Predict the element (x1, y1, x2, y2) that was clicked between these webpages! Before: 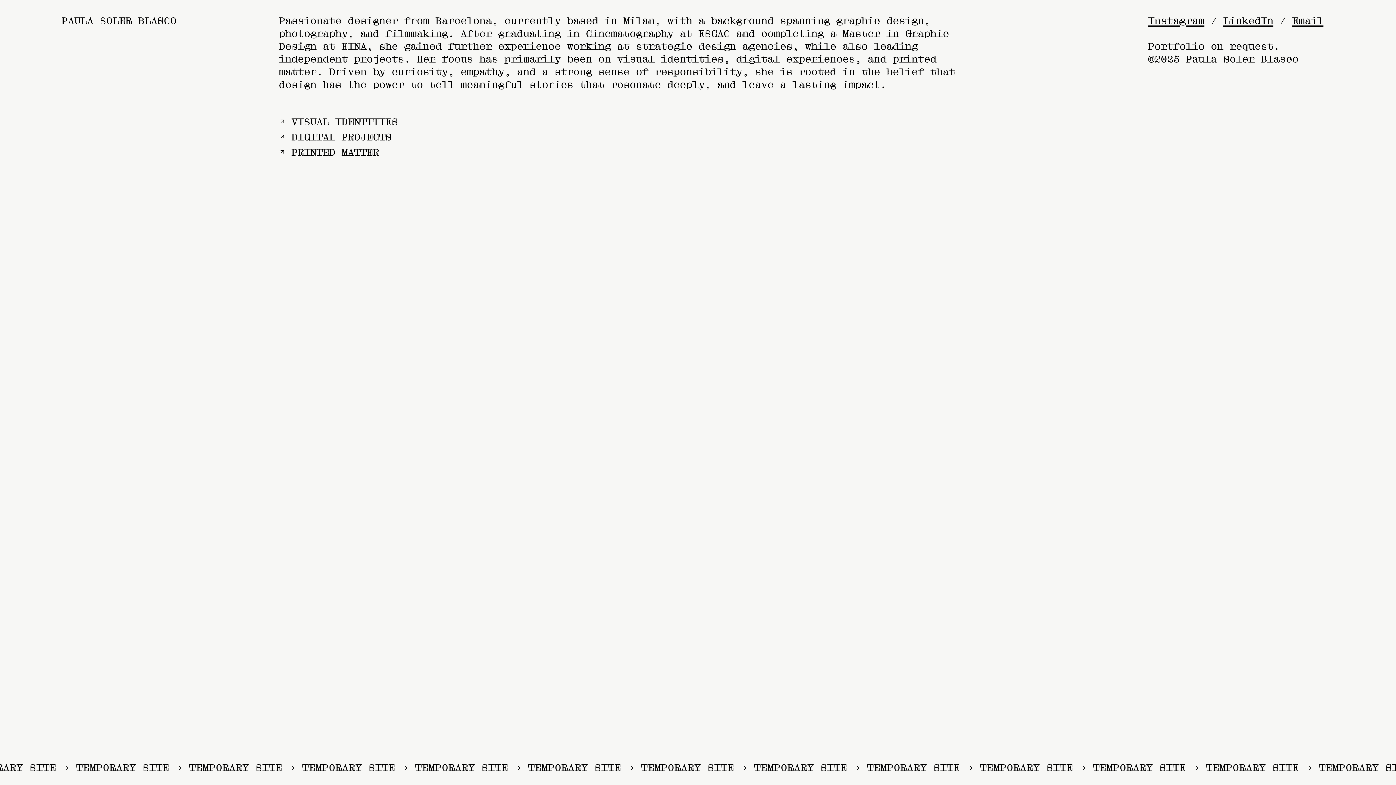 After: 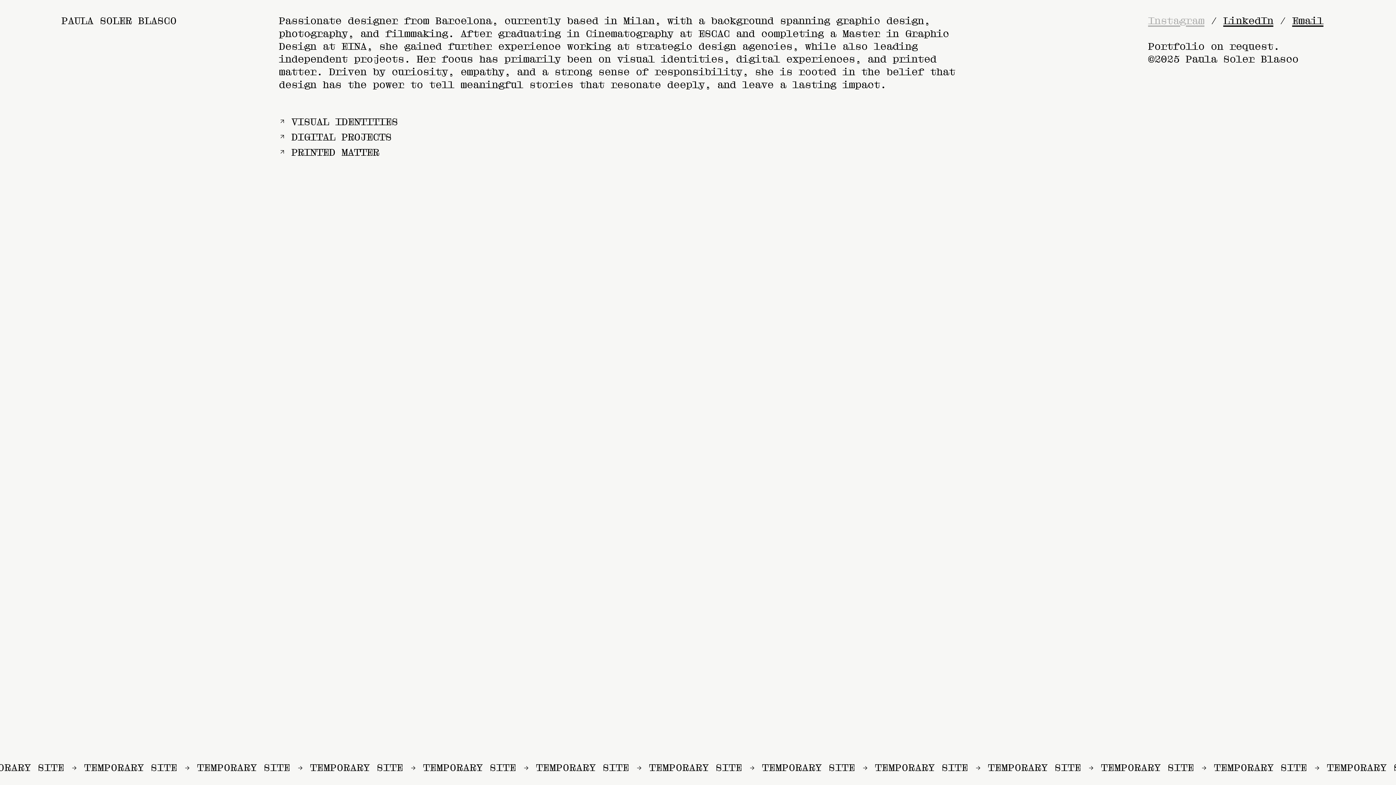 Action: bbox: (1148, 15, 1204, 28) label: Instagram